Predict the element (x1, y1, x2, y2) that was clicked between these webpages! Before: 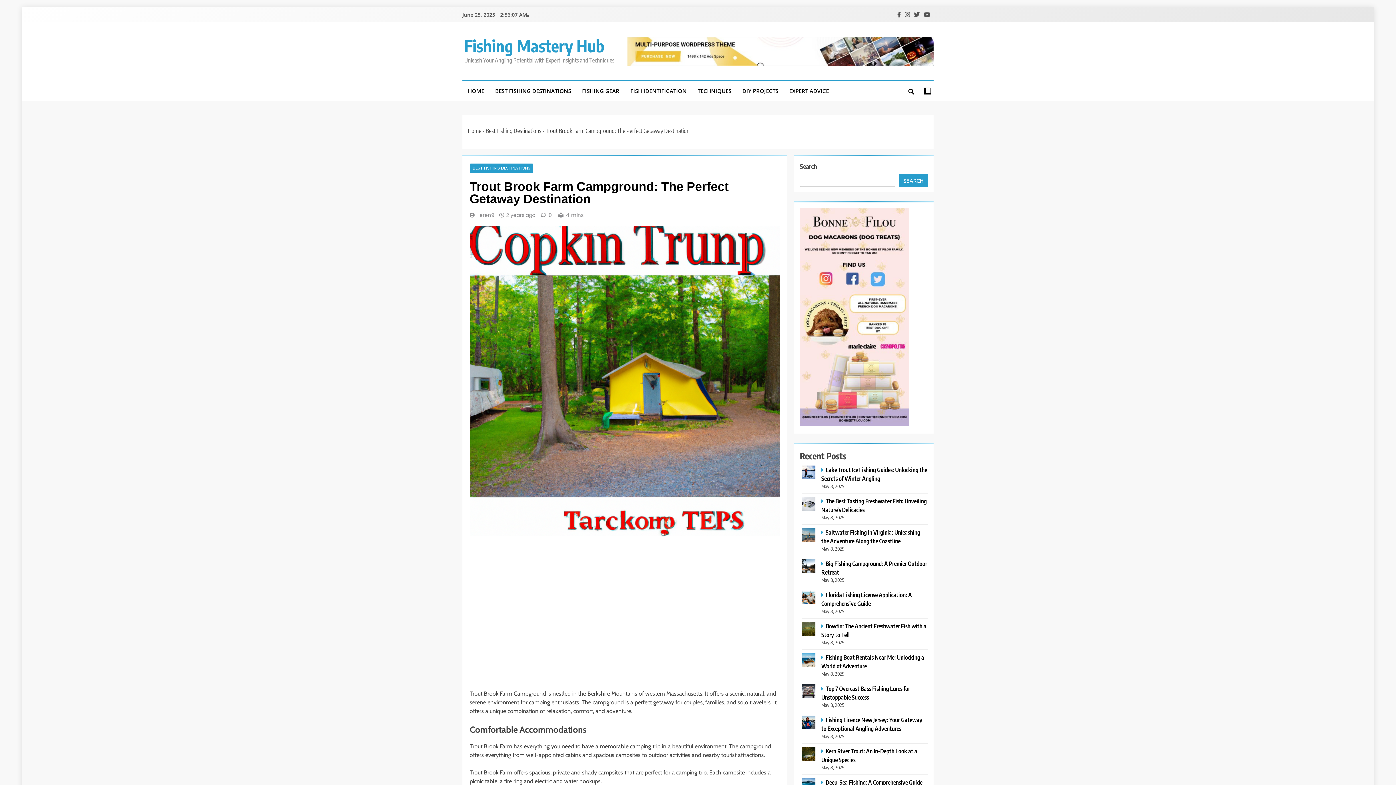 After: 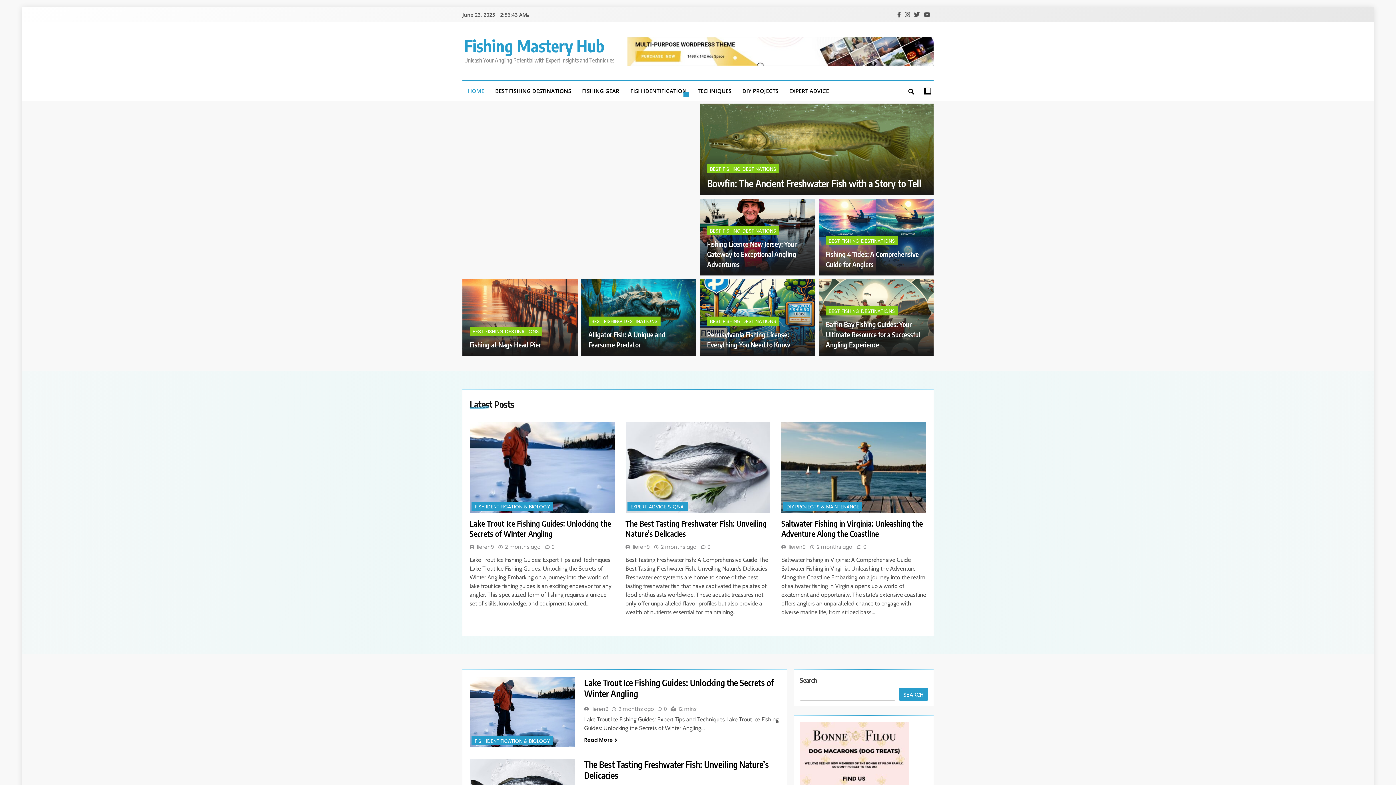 Action: label: HOME bbox: (462, 81, 489, 100)